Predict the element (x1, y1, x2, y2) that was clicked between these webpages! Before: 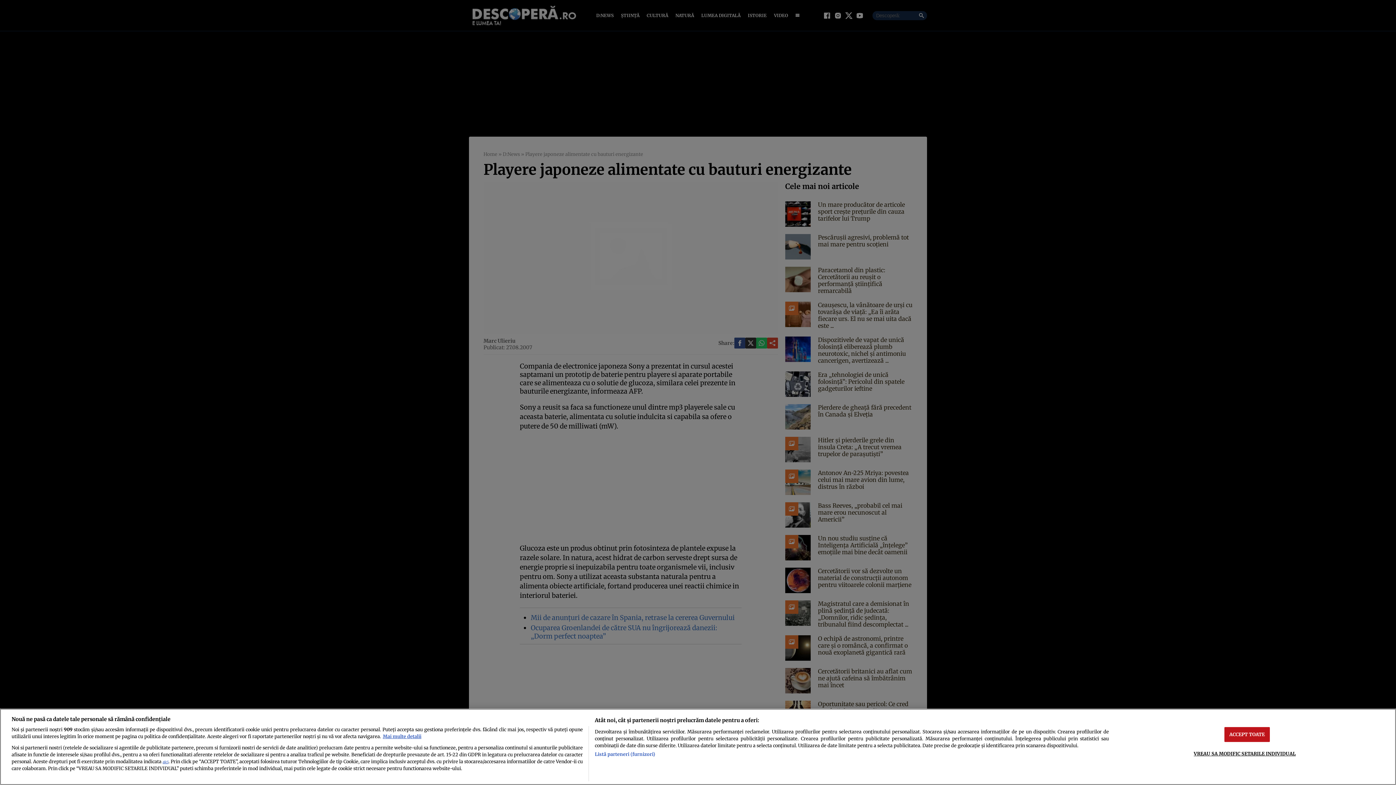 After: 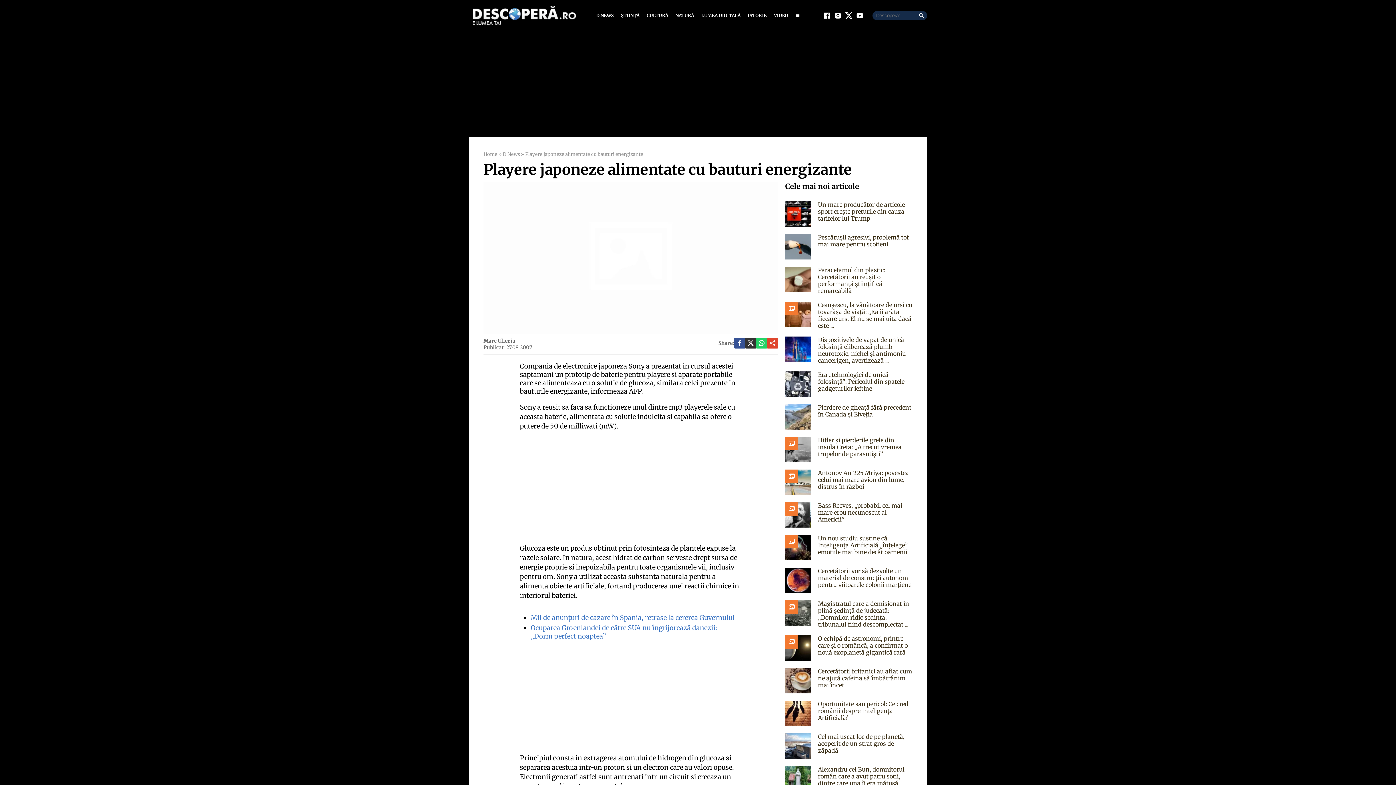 Action: bbox: (1224, 727, 1270, 742) label: ACCEPT TOATE